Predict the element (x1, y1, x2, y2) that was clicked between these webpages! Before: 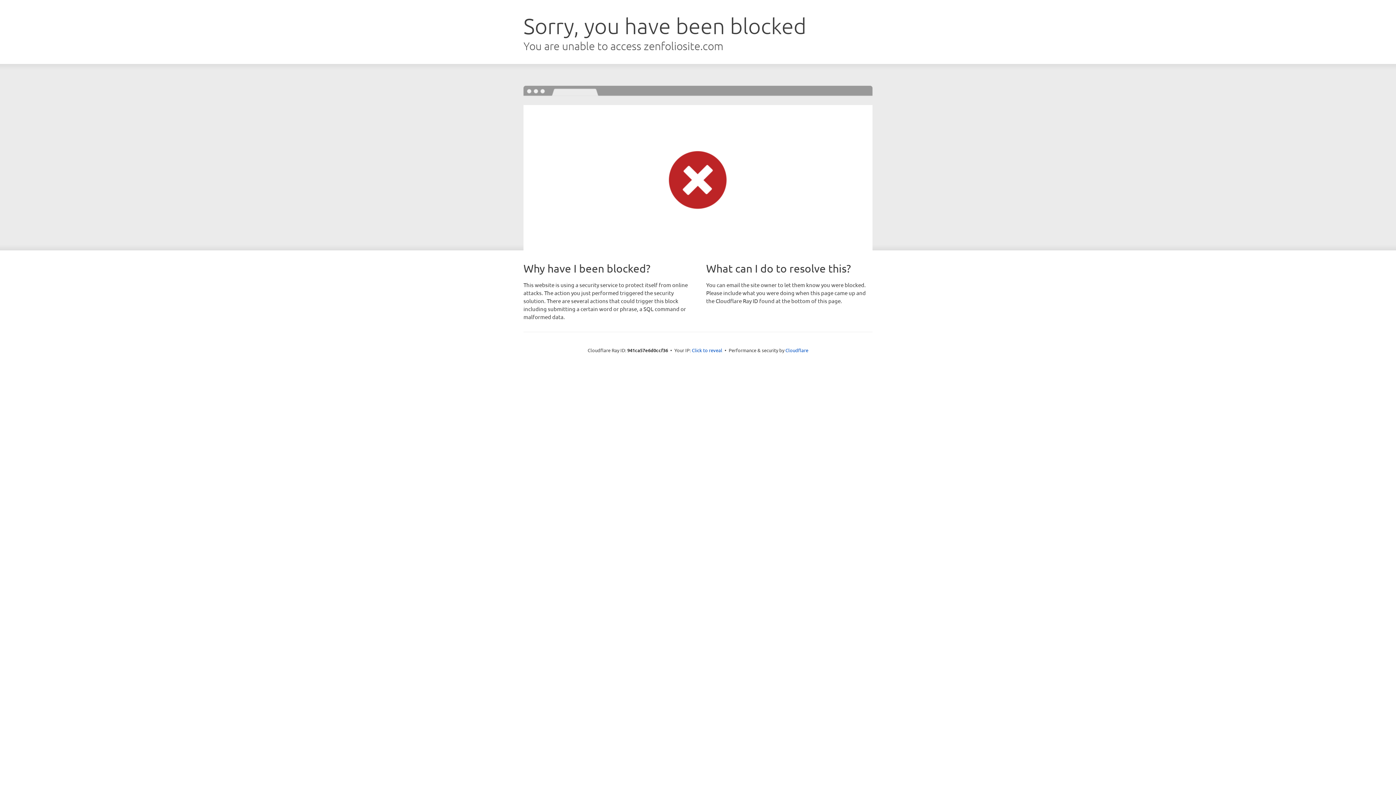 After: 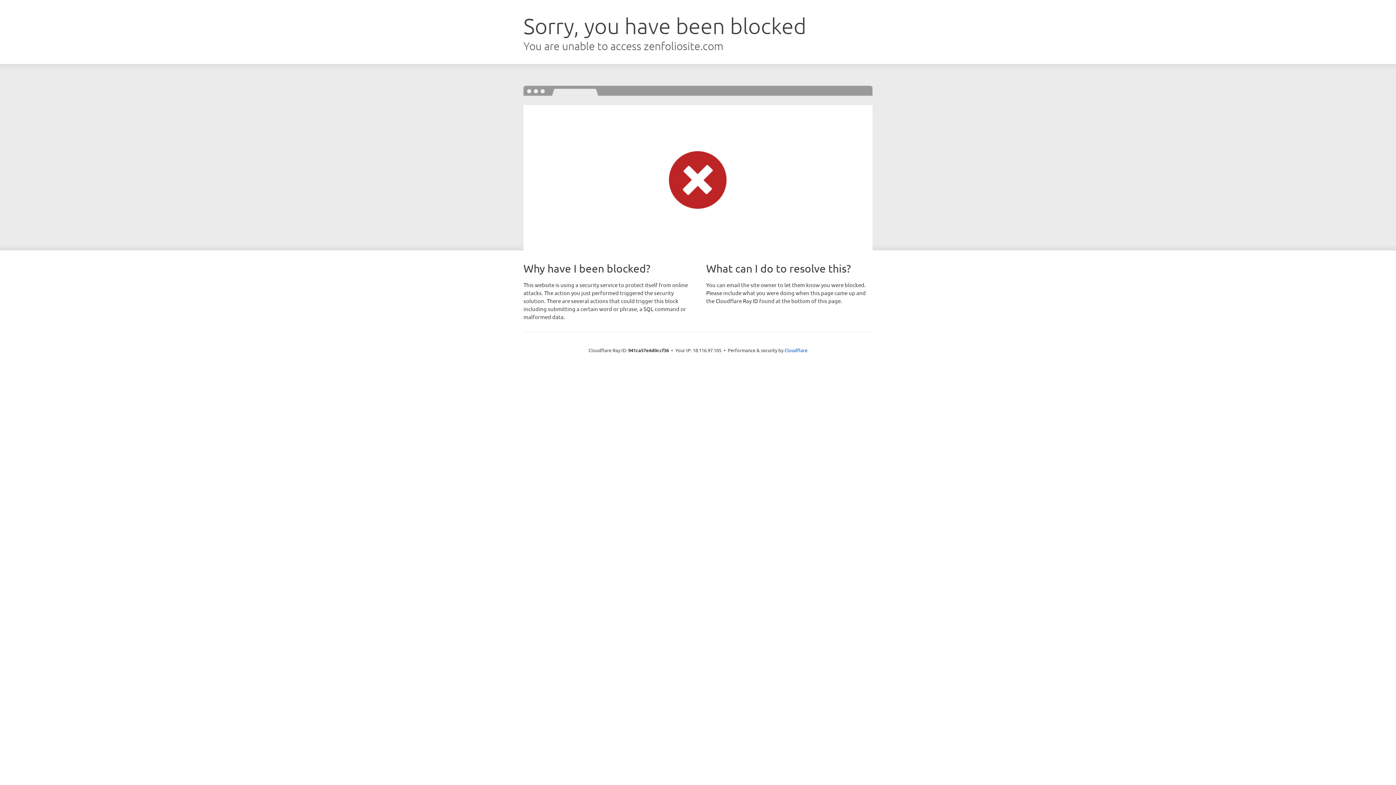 Action: bbox: (692, 346, 722, 353) label: Click to reveal